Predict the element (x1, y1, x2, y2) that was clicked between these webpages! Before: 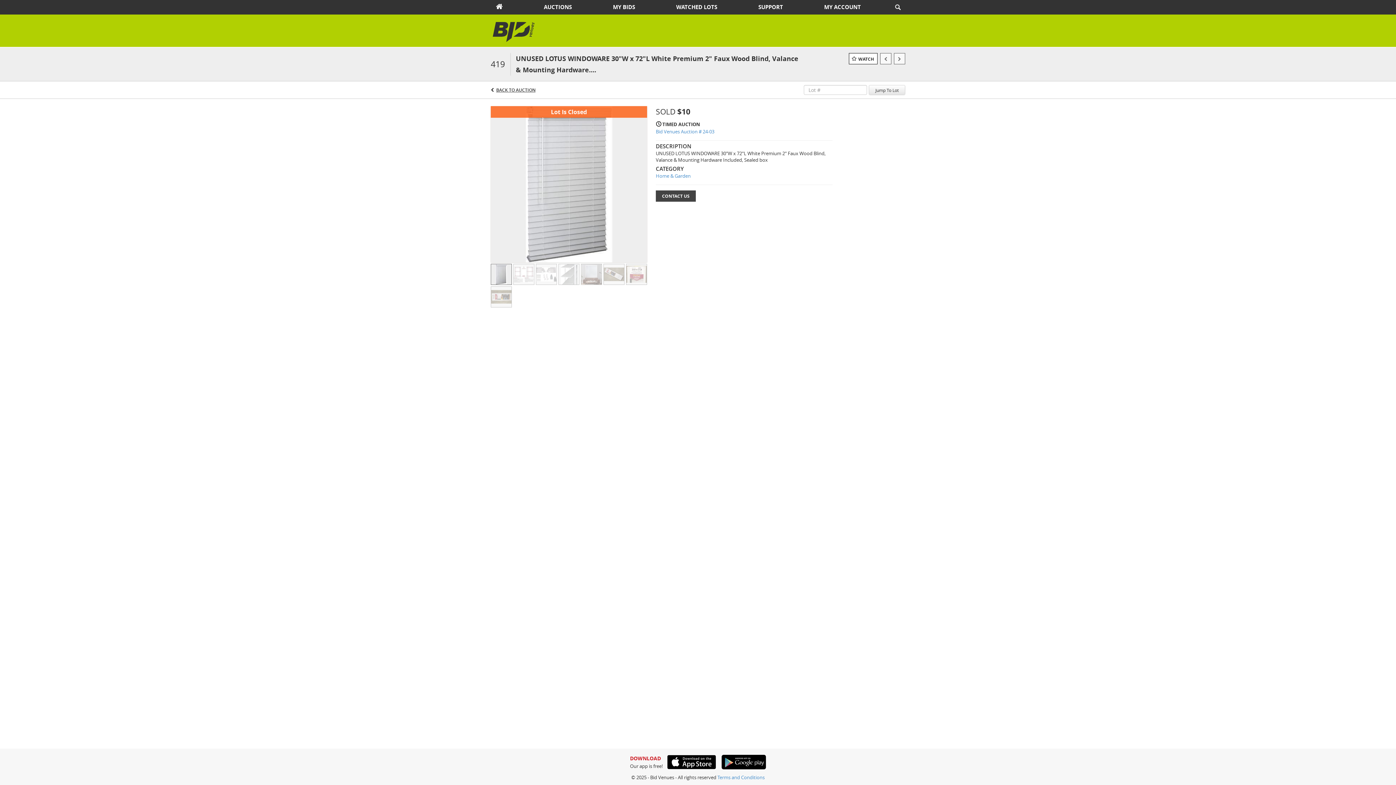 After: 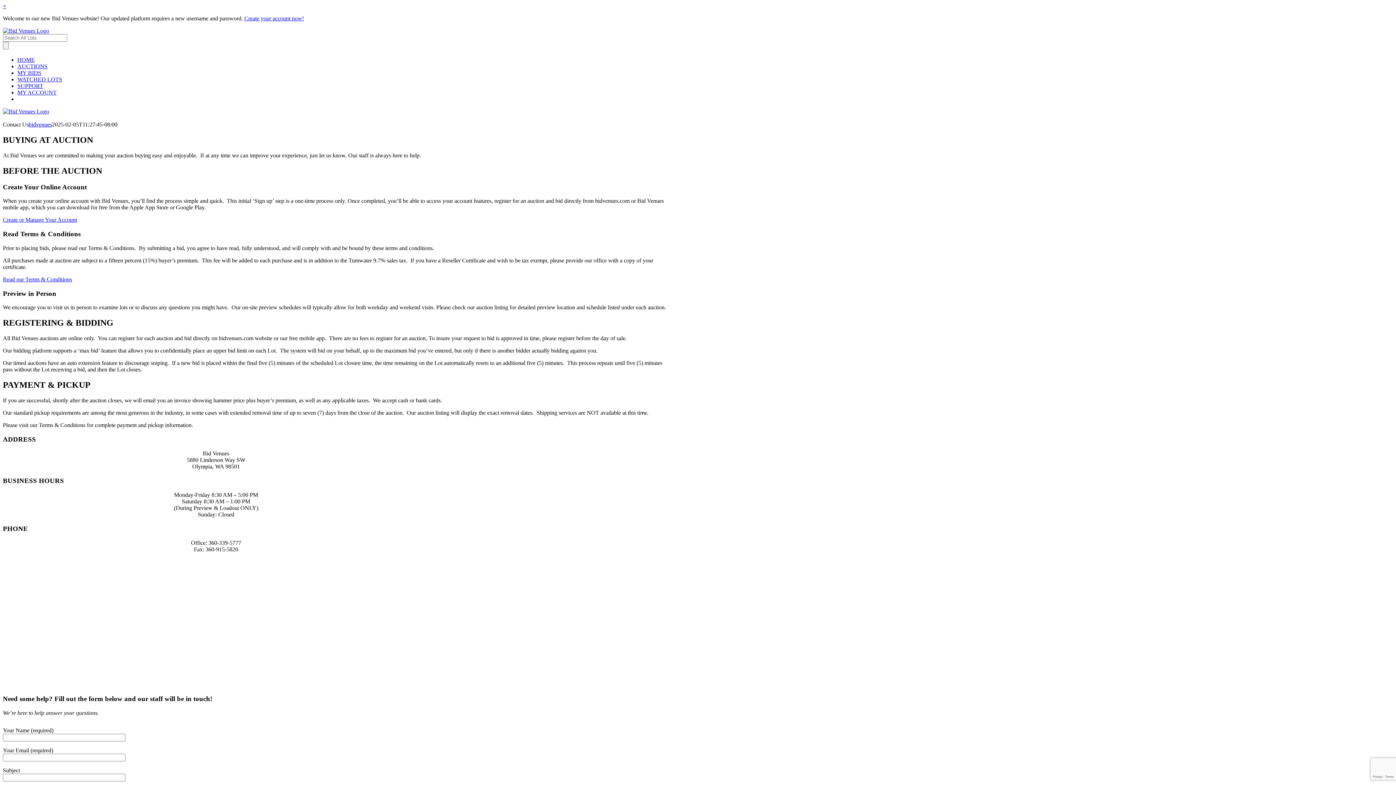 Action: bbox: (753, 1, 788, 13) label: SUPPORT